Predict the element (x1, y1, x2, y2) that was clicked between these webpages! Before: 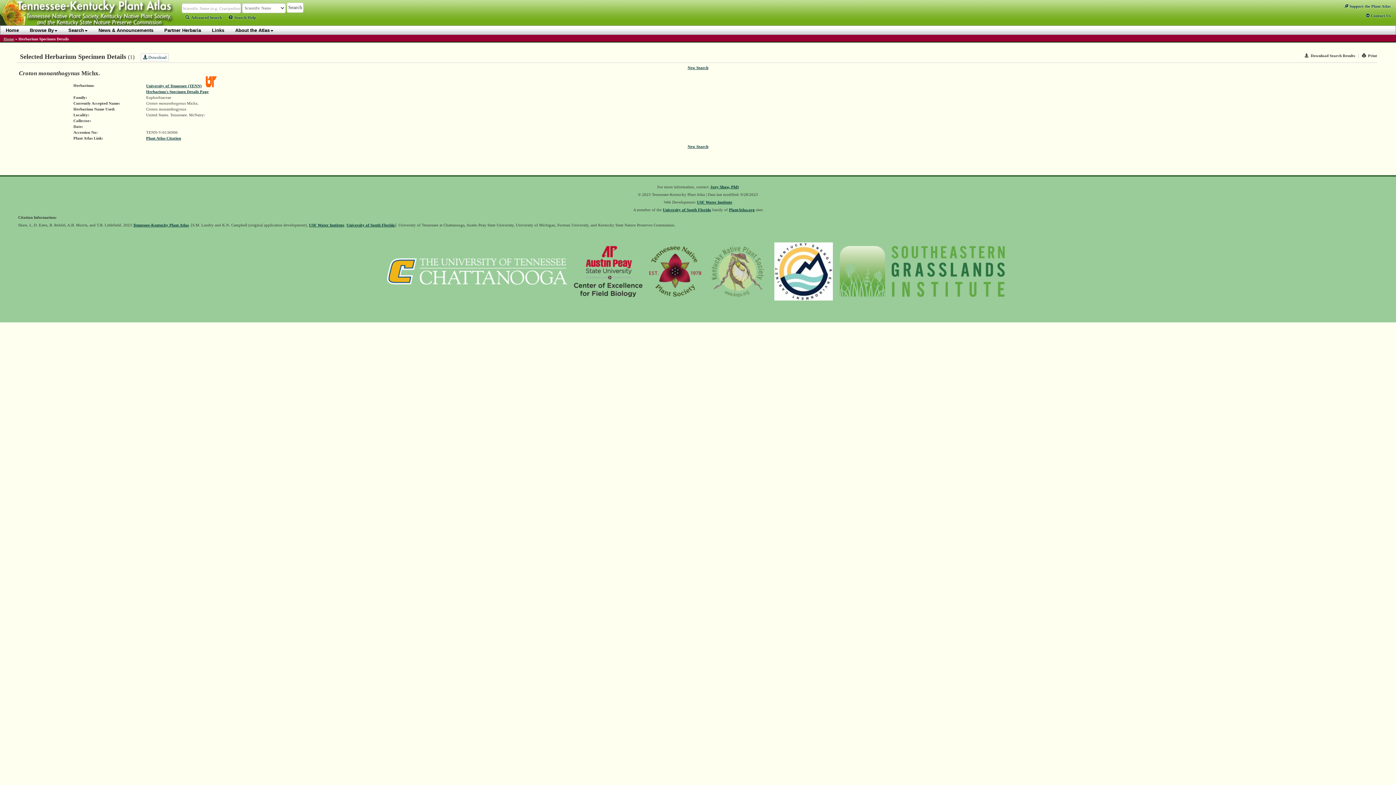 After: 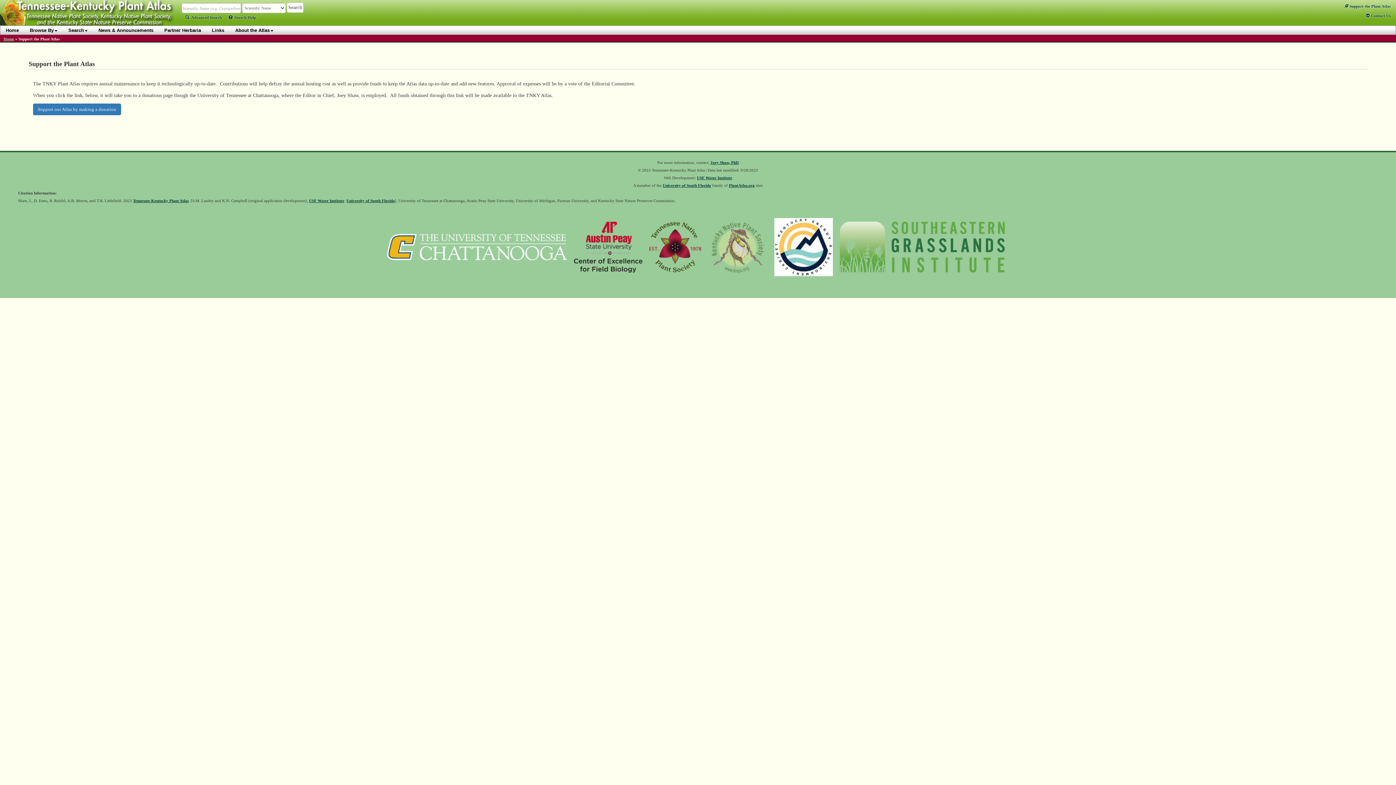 Action: bbox: (1344, 4, 1390, 8) label:  Support the Plant Atlas